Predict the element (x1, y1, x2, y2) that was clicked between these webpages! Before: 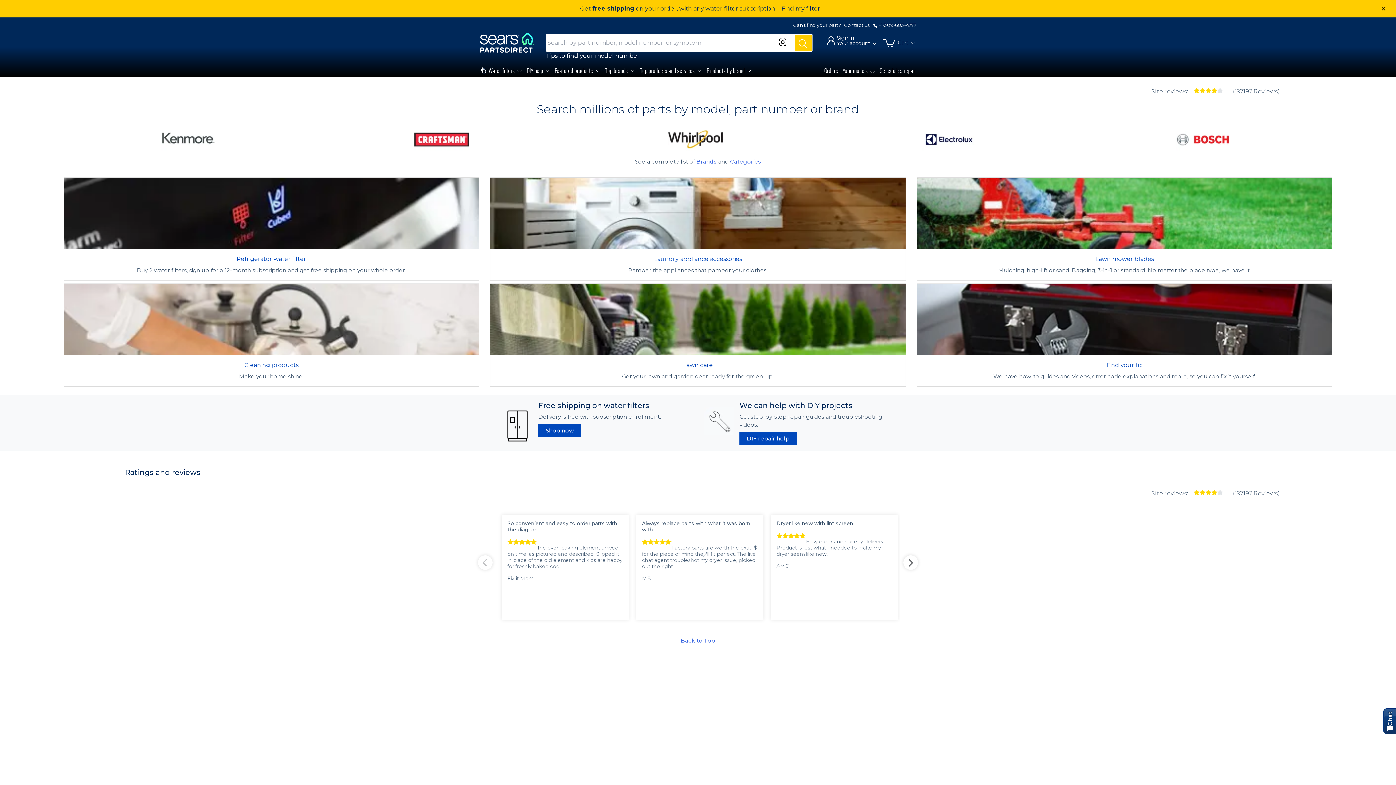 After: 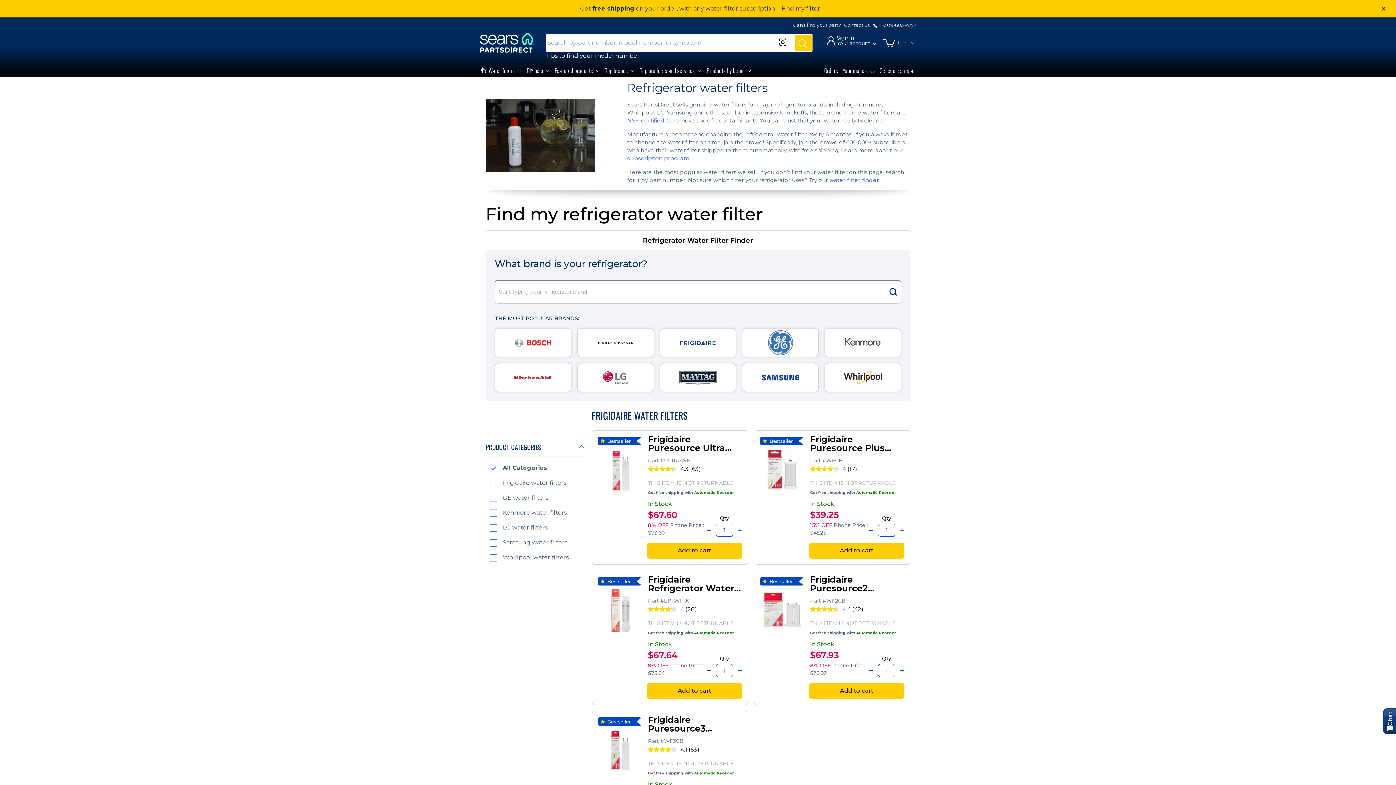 Action: label: Refrigerator water filter

Buy 2 water filters, sign up for a 12-month subscription and get free shipping on your whole order. bbox: (63, 177, 479, 280)